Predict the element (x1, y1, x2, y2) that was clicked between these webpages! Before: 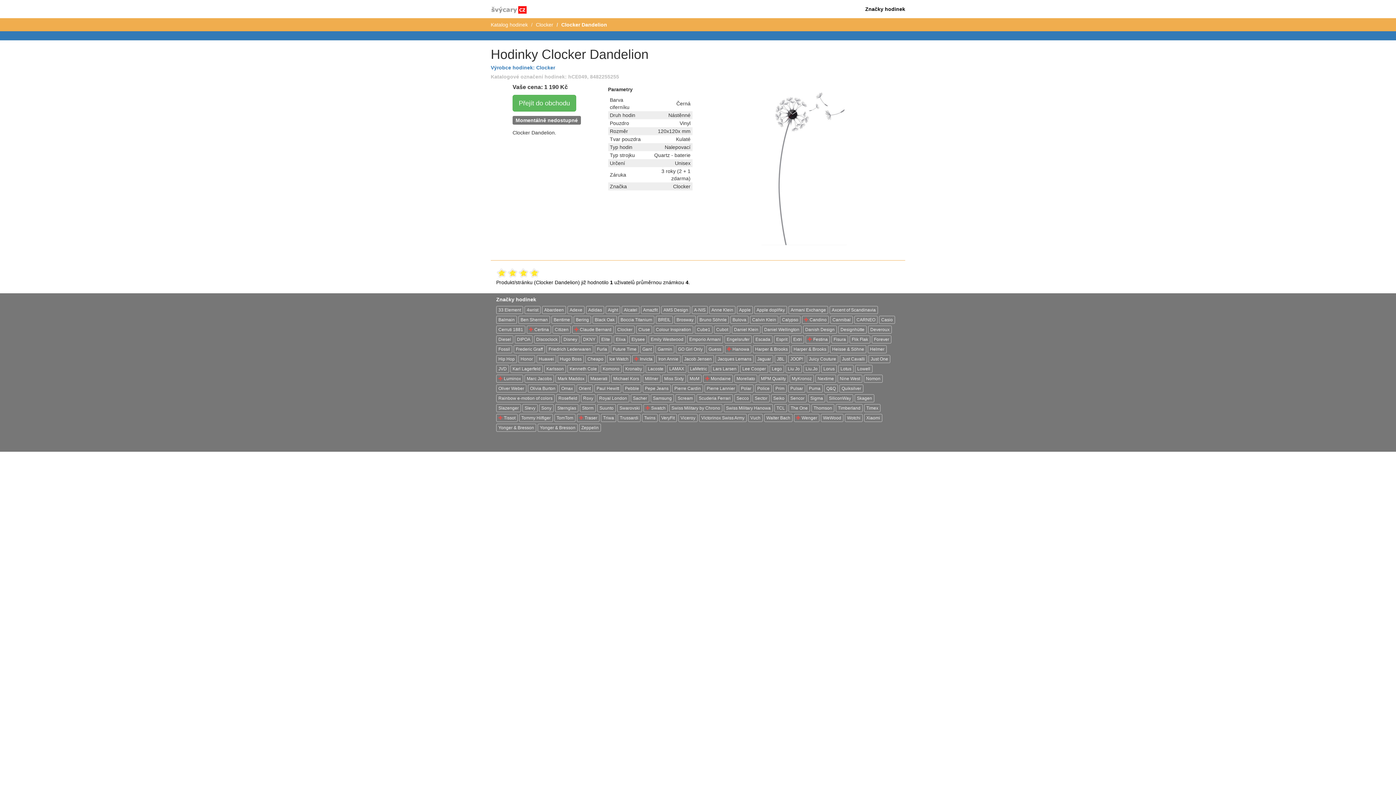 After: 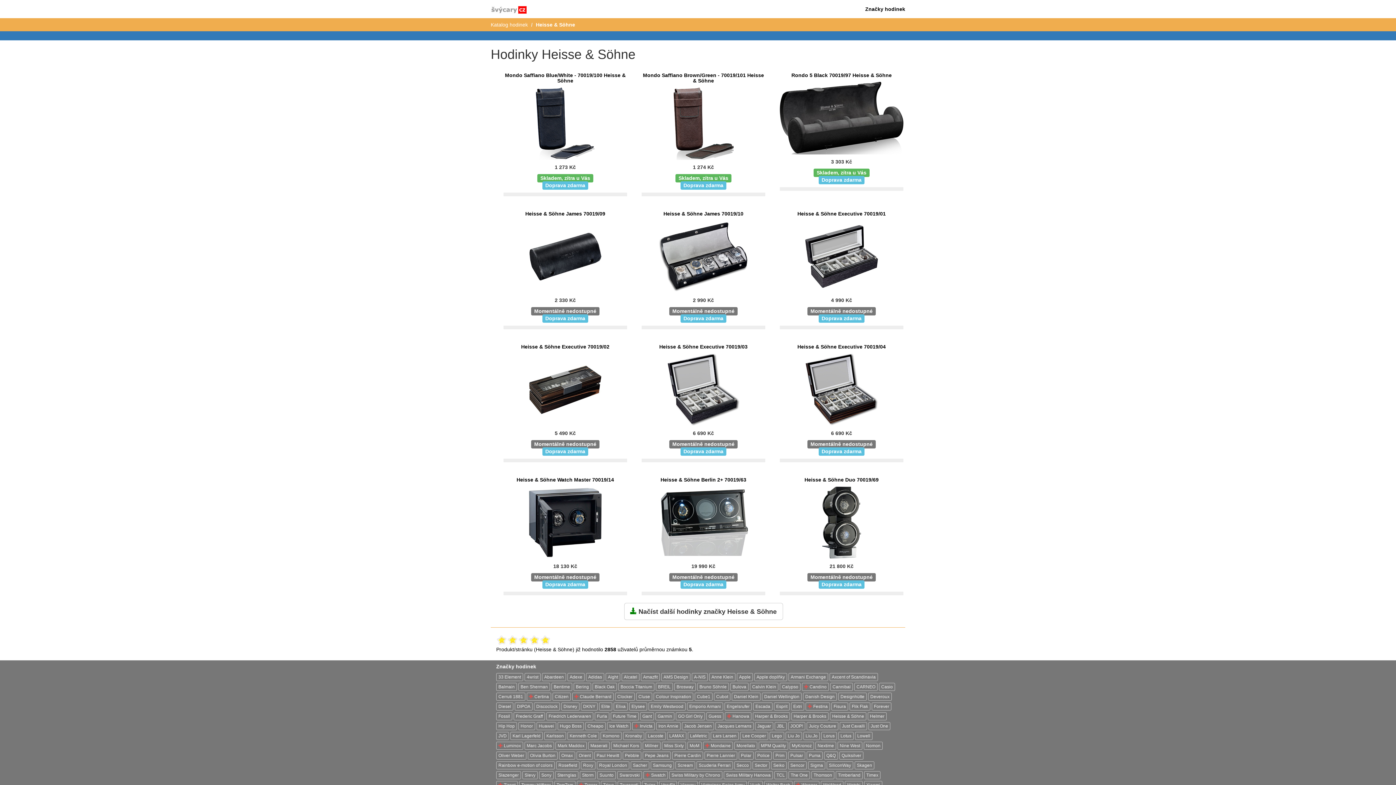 Action: bbox: (830, 345, 866, 353) label: Heisse & Söhne